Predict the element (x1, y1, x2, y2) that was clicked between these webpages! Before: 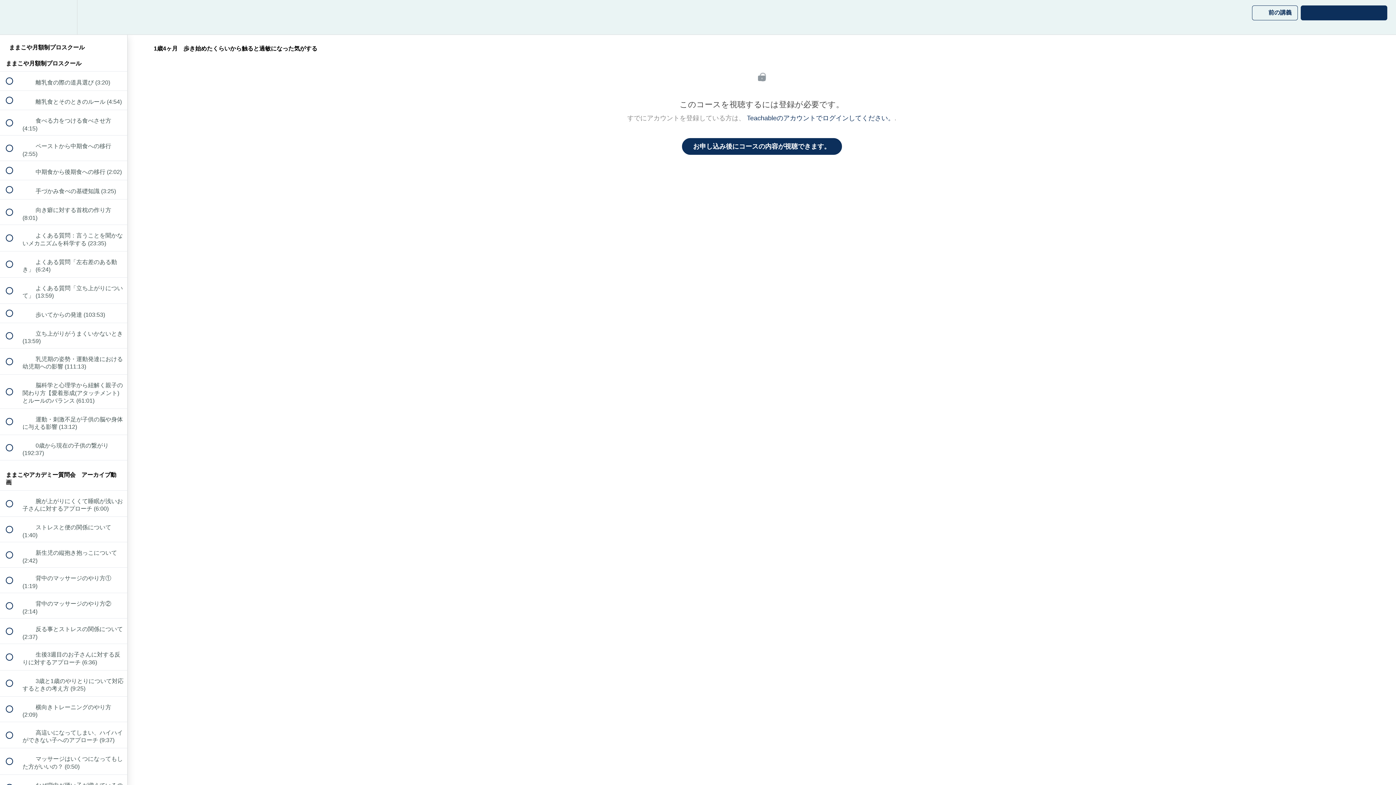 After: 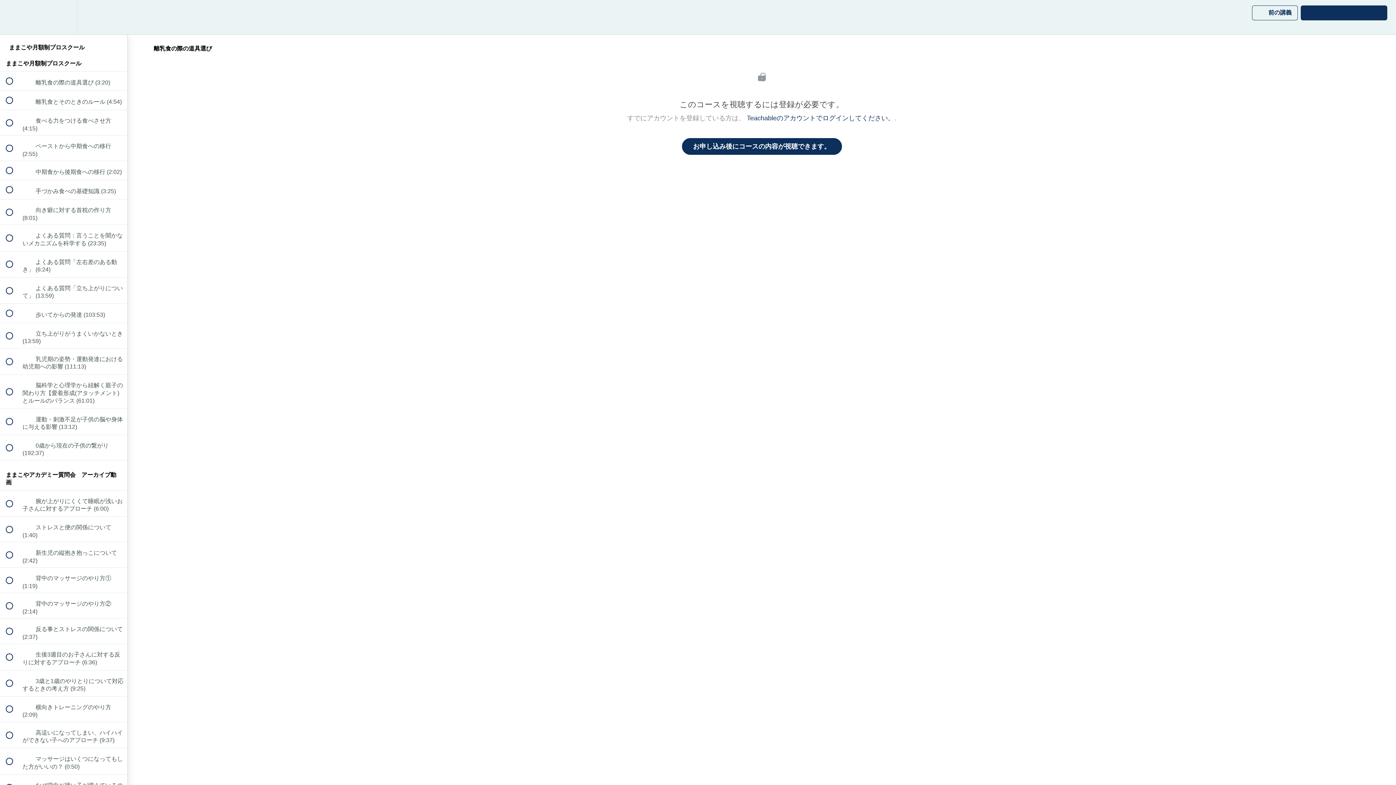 Action: bbox: (0, 71, 127, 90) label:  
 離乳食の際の道具選び (3:20)